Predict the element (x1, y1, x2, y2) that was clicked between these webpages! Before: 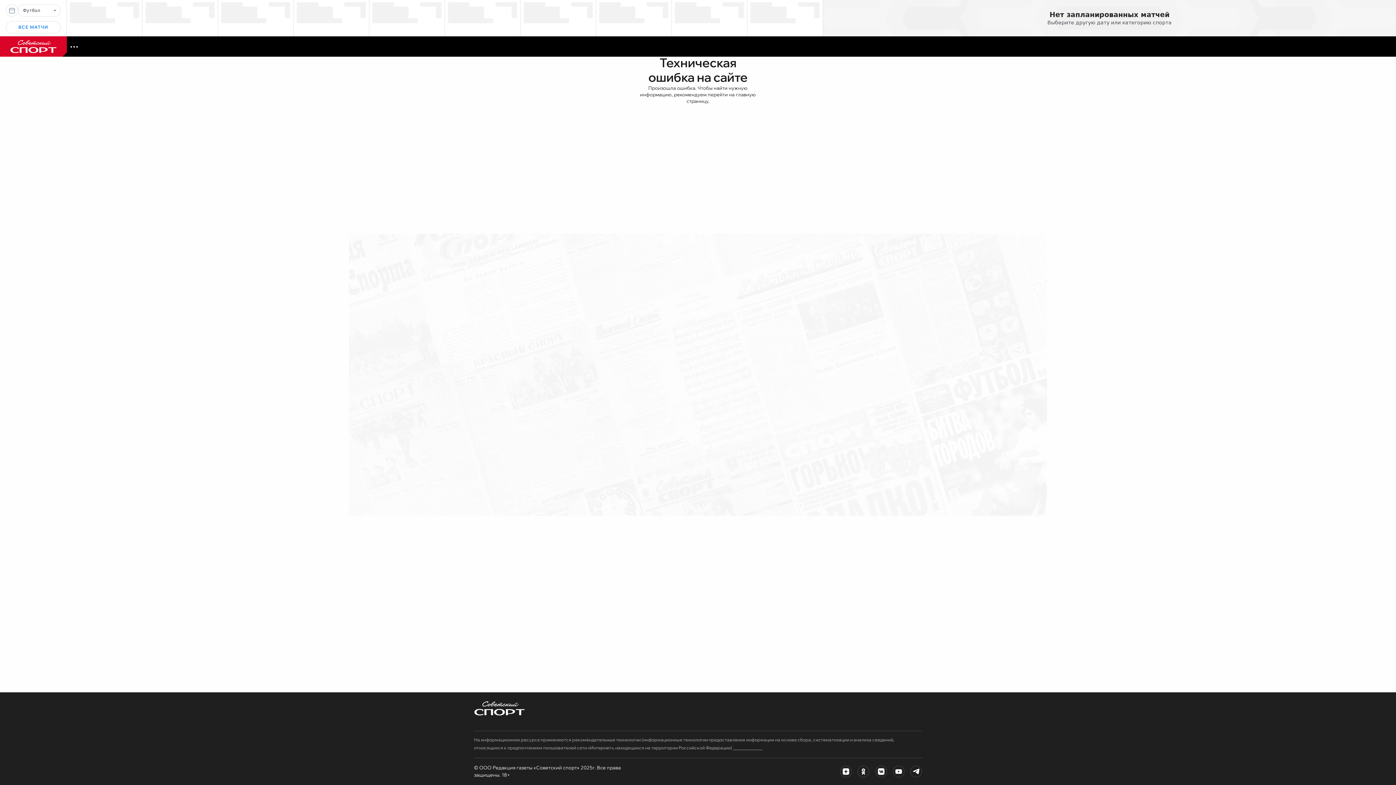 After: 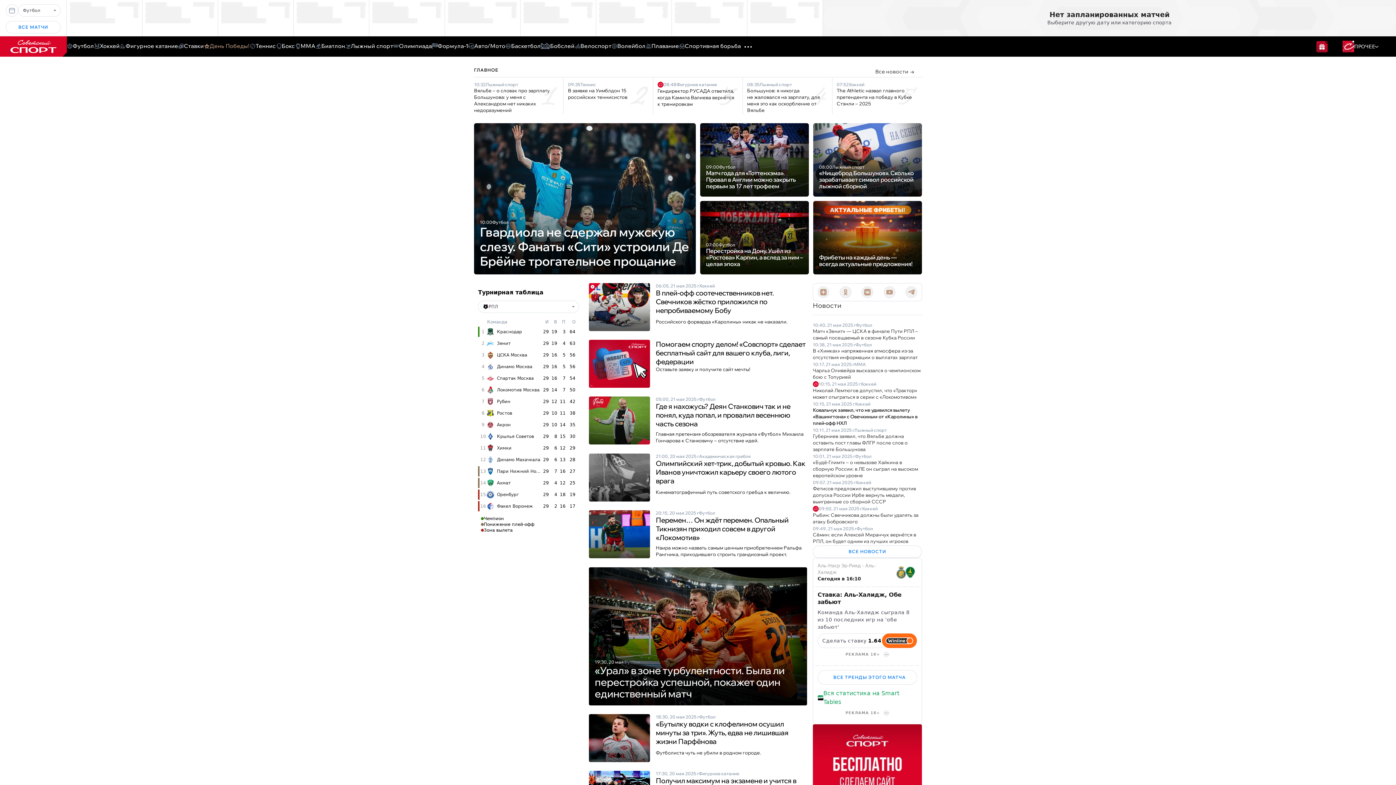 Action: bbox: (474, 714, 525, 721)